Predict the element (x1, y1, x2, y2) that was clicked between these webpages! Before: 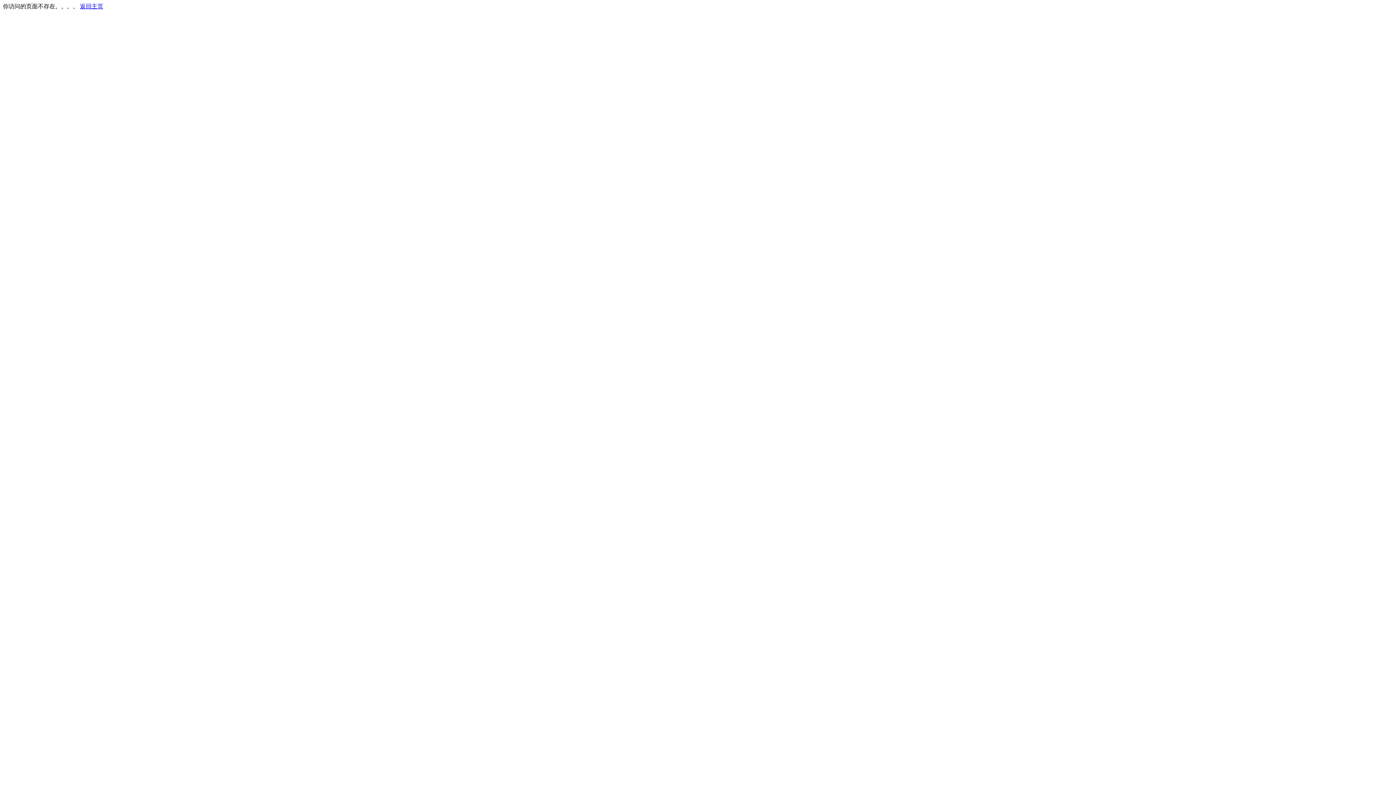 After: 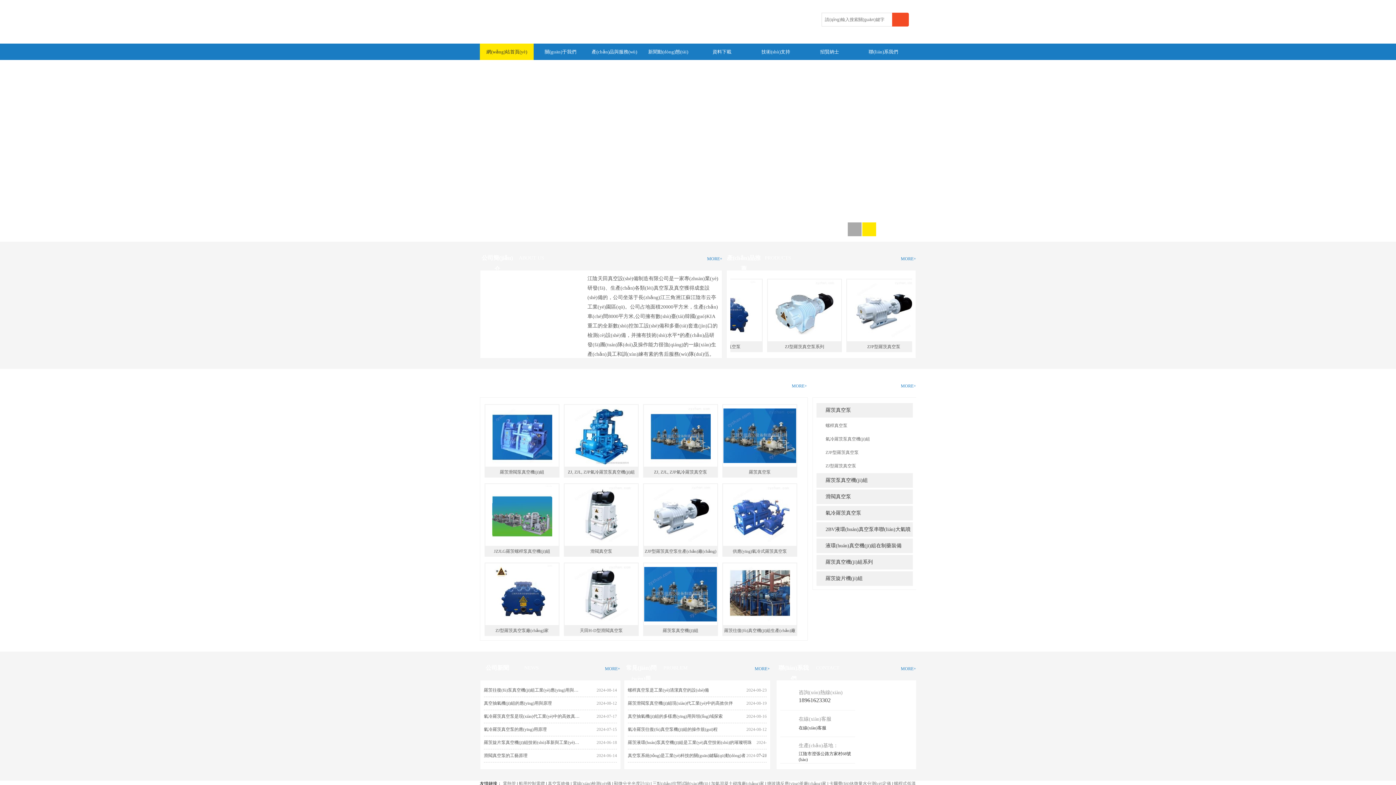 Action: bbox: (80, 3, 103, 9) label: 返回主页